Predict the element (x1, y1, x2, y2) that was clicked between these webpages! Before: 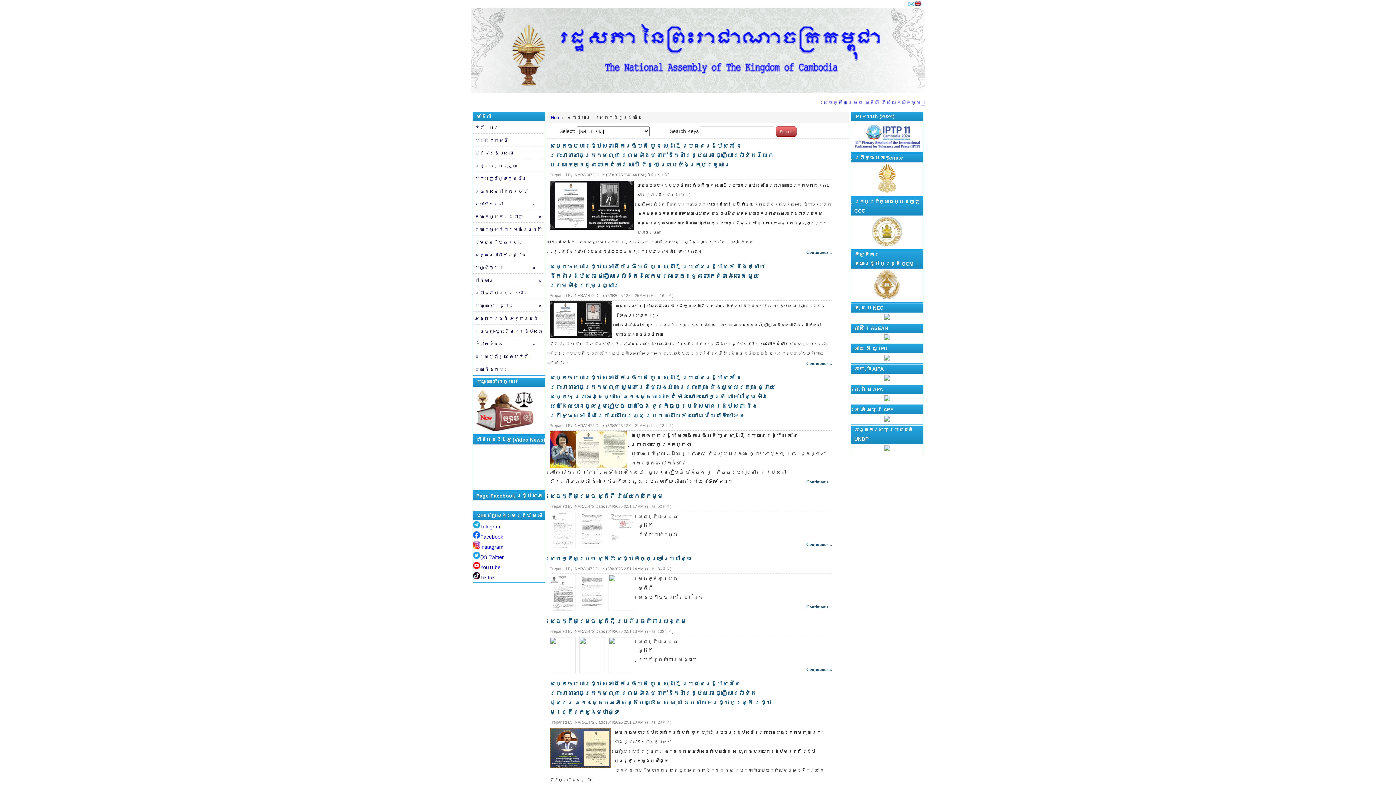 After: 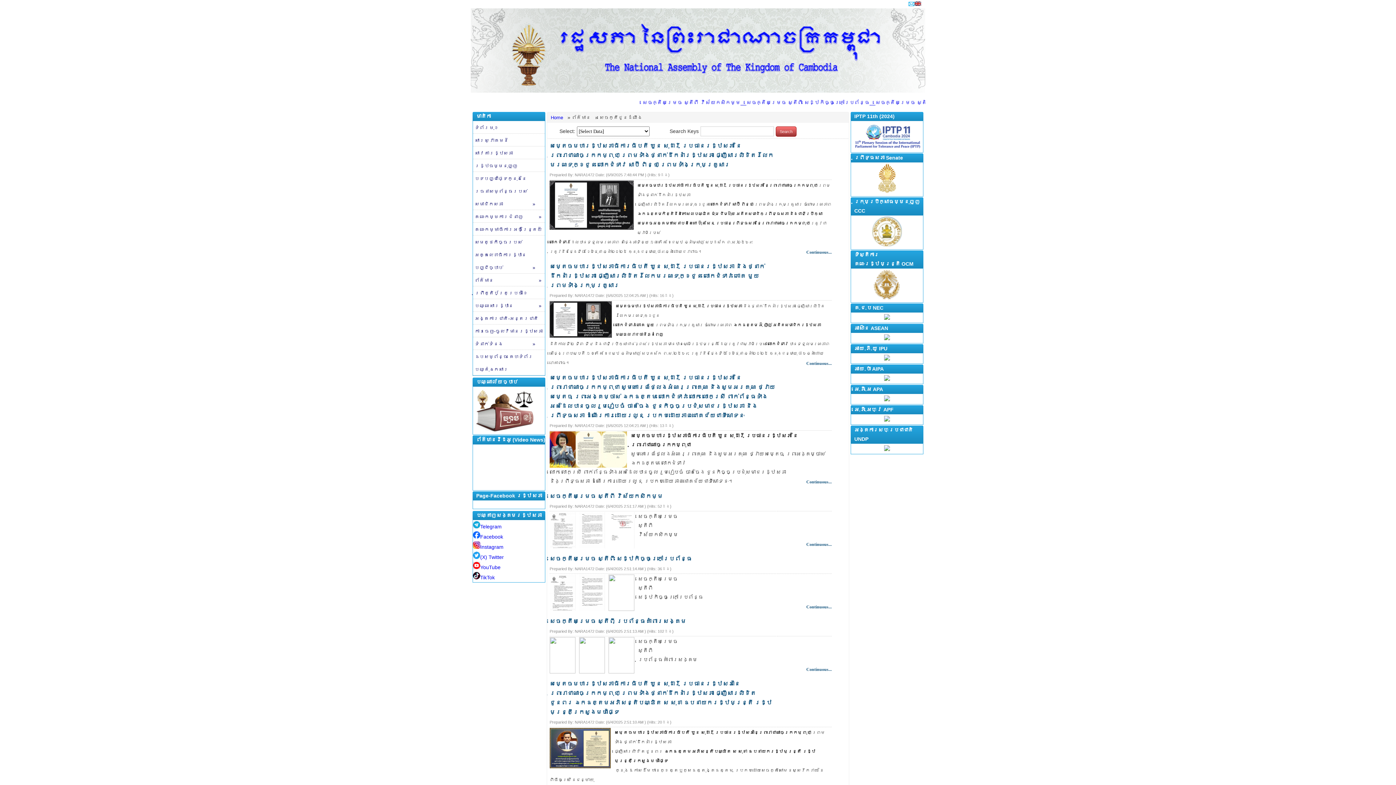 Action: bbox: (473, 426, 538, 432)